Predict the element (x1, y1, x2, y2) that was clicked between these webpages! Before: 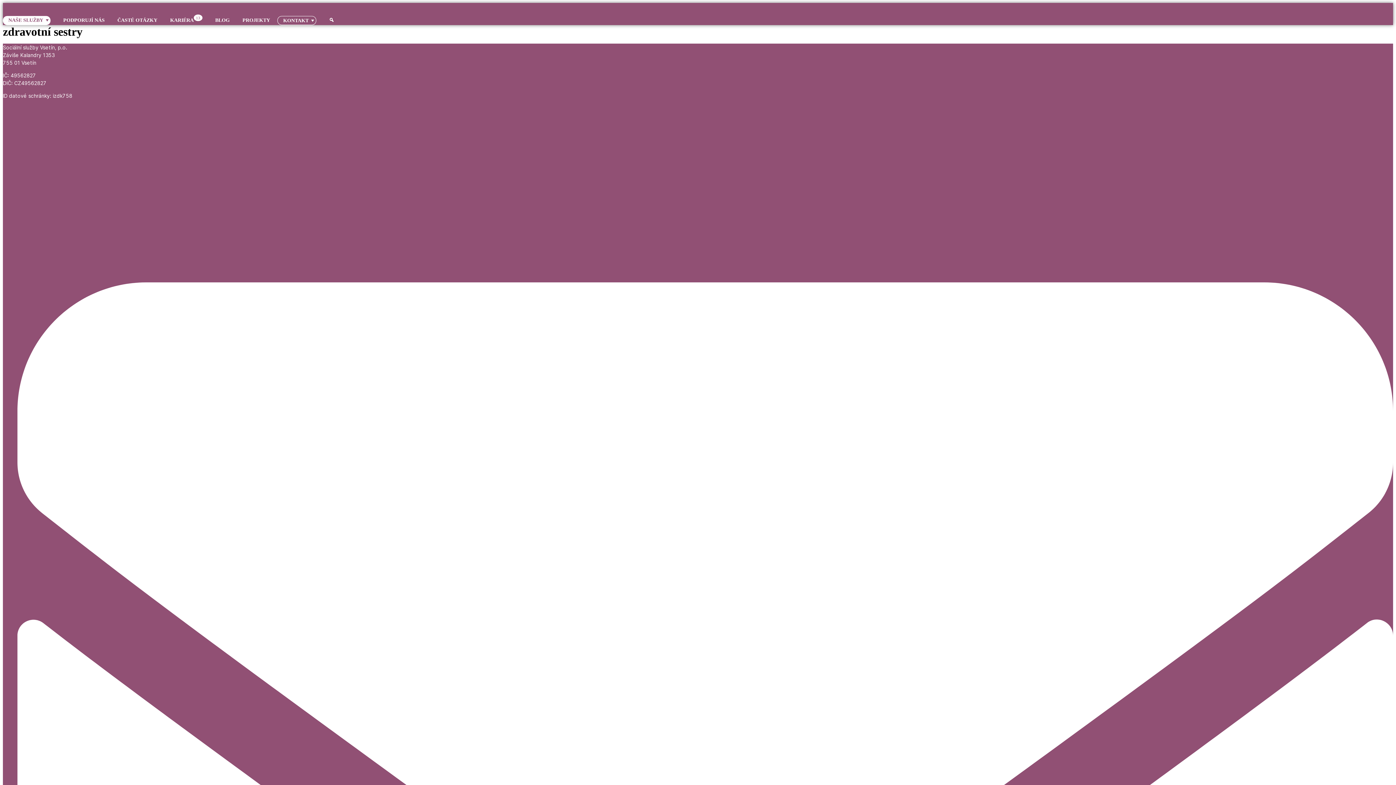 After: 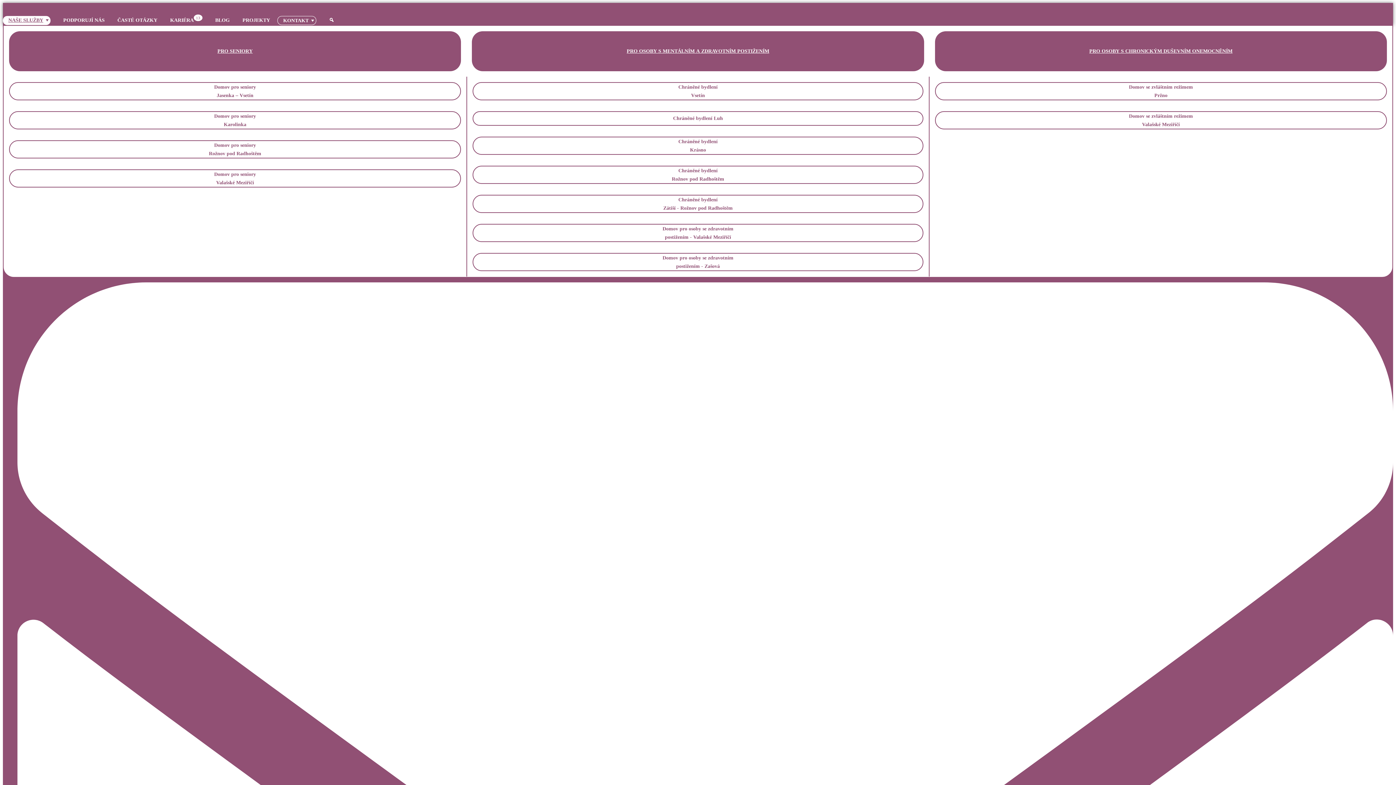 Action: bbox: (2, 15, 50, 25) label: NAŠE SLUŽBY